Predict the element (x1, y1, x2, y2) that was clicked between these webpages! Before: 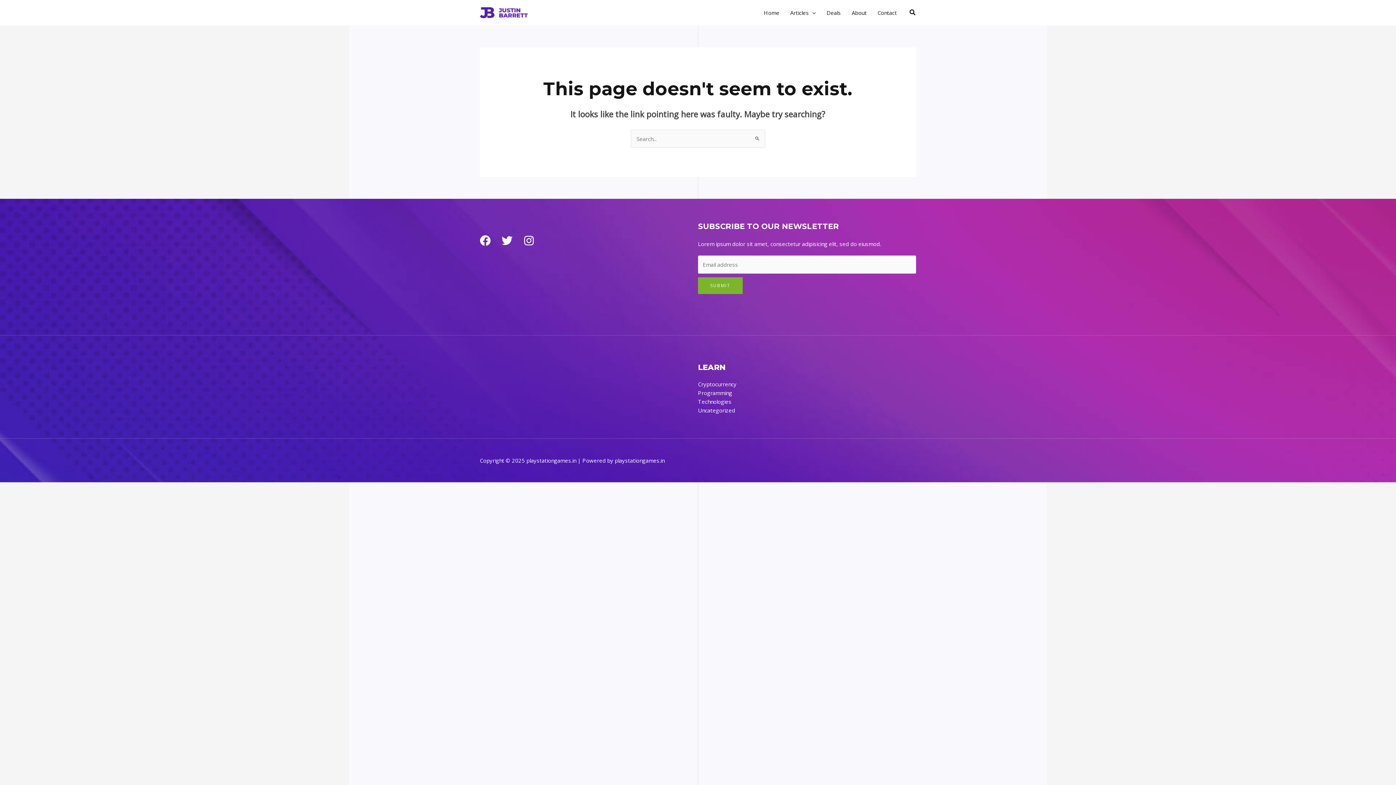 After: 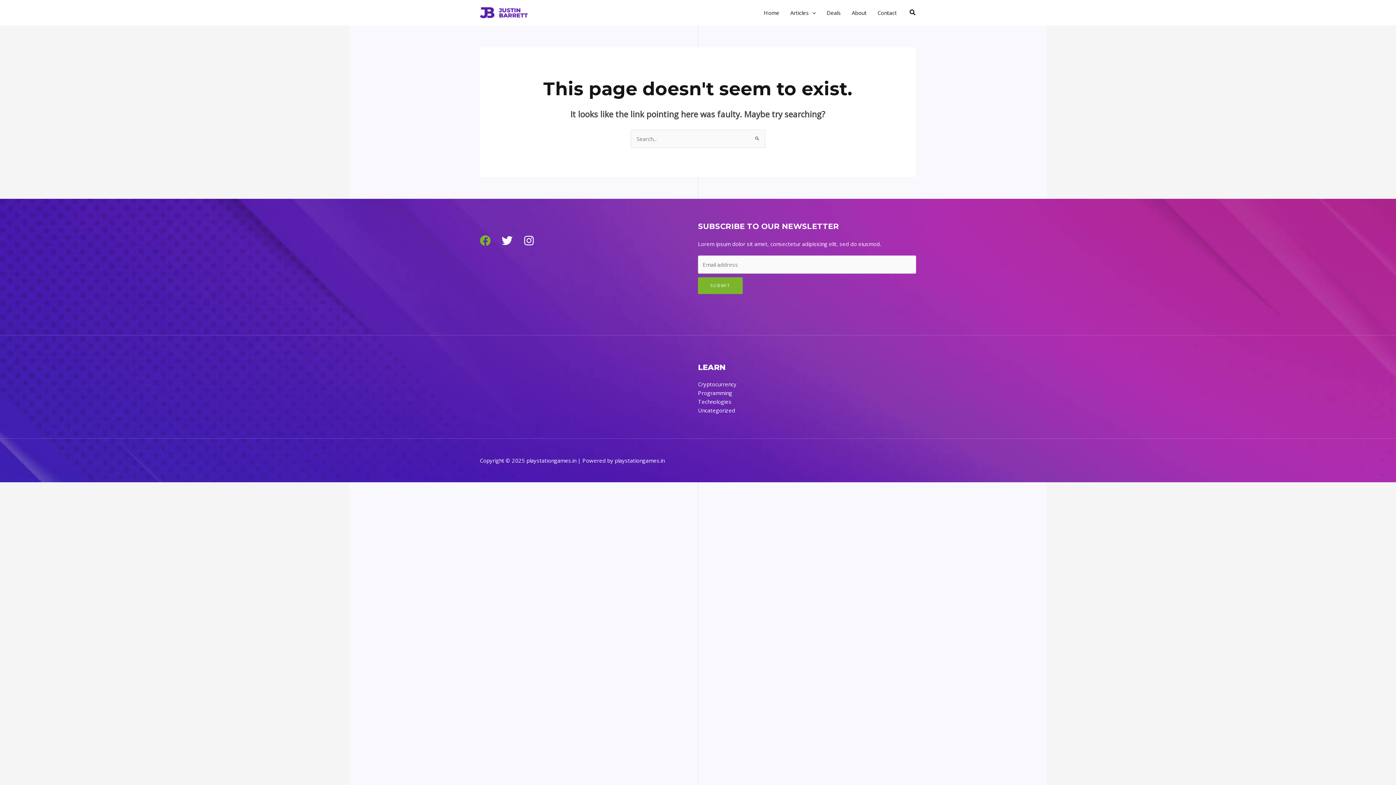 Action: label: Facebook bbox: (480, 235, 490, 246)